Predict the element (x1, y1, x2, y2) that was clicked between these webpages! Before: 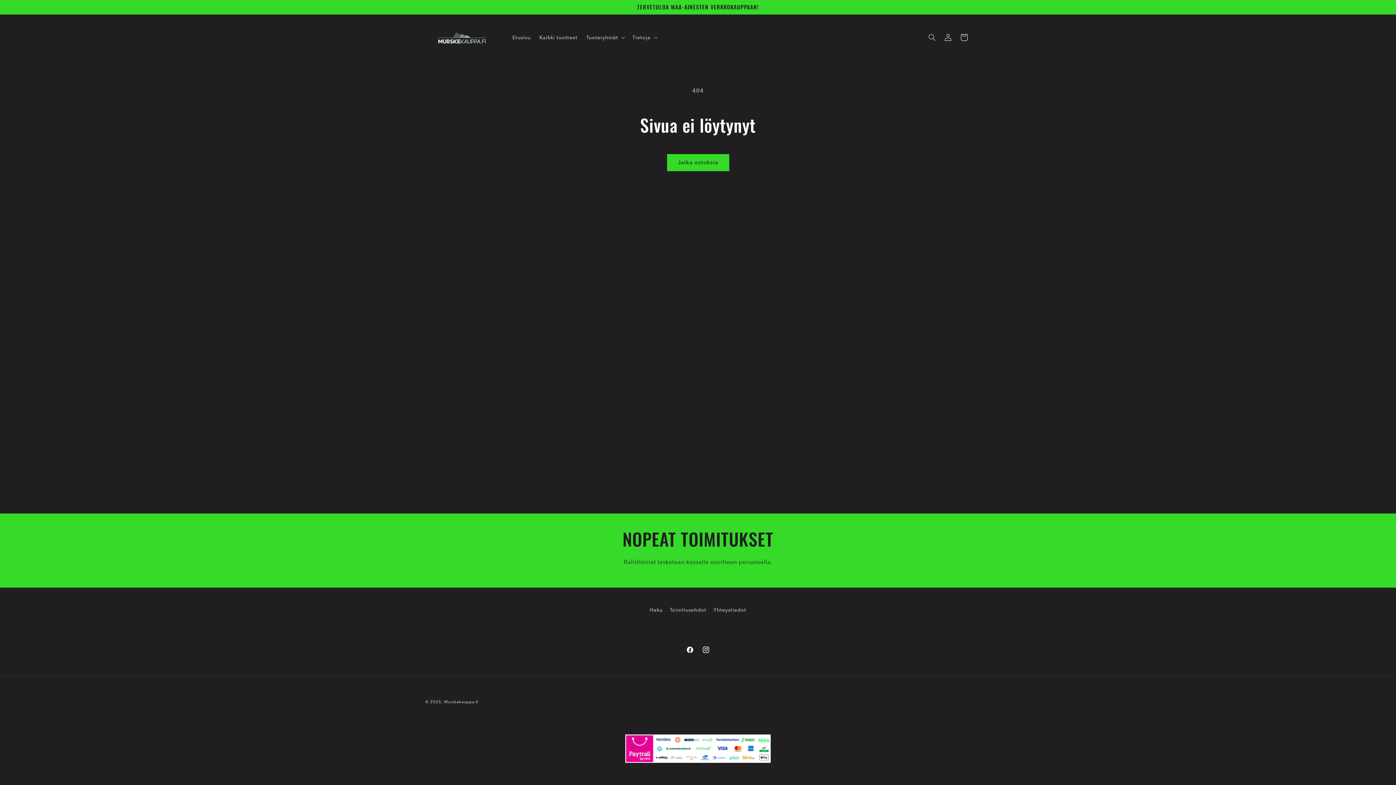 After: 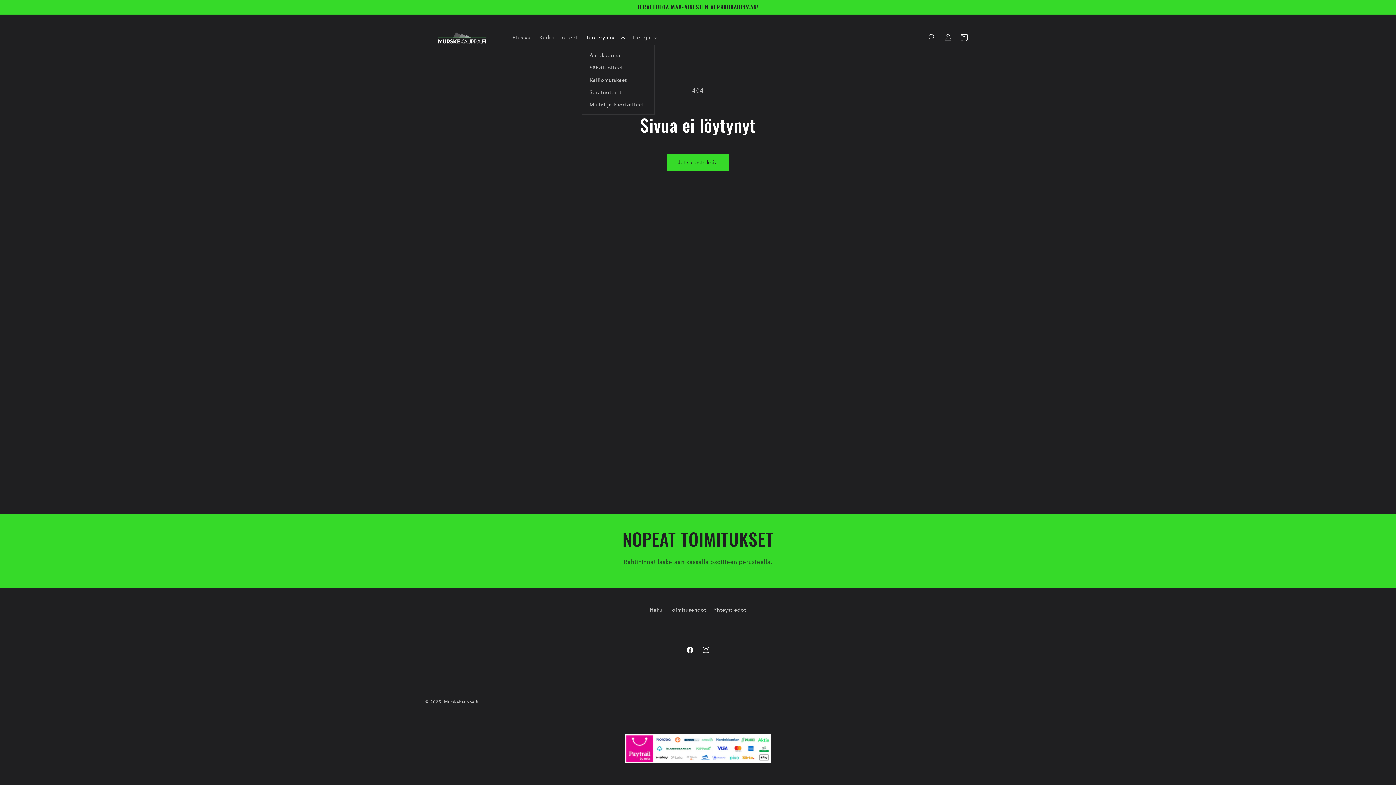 Action: label: Tuoteryhmät bbox: (582, 29, 628, 45)